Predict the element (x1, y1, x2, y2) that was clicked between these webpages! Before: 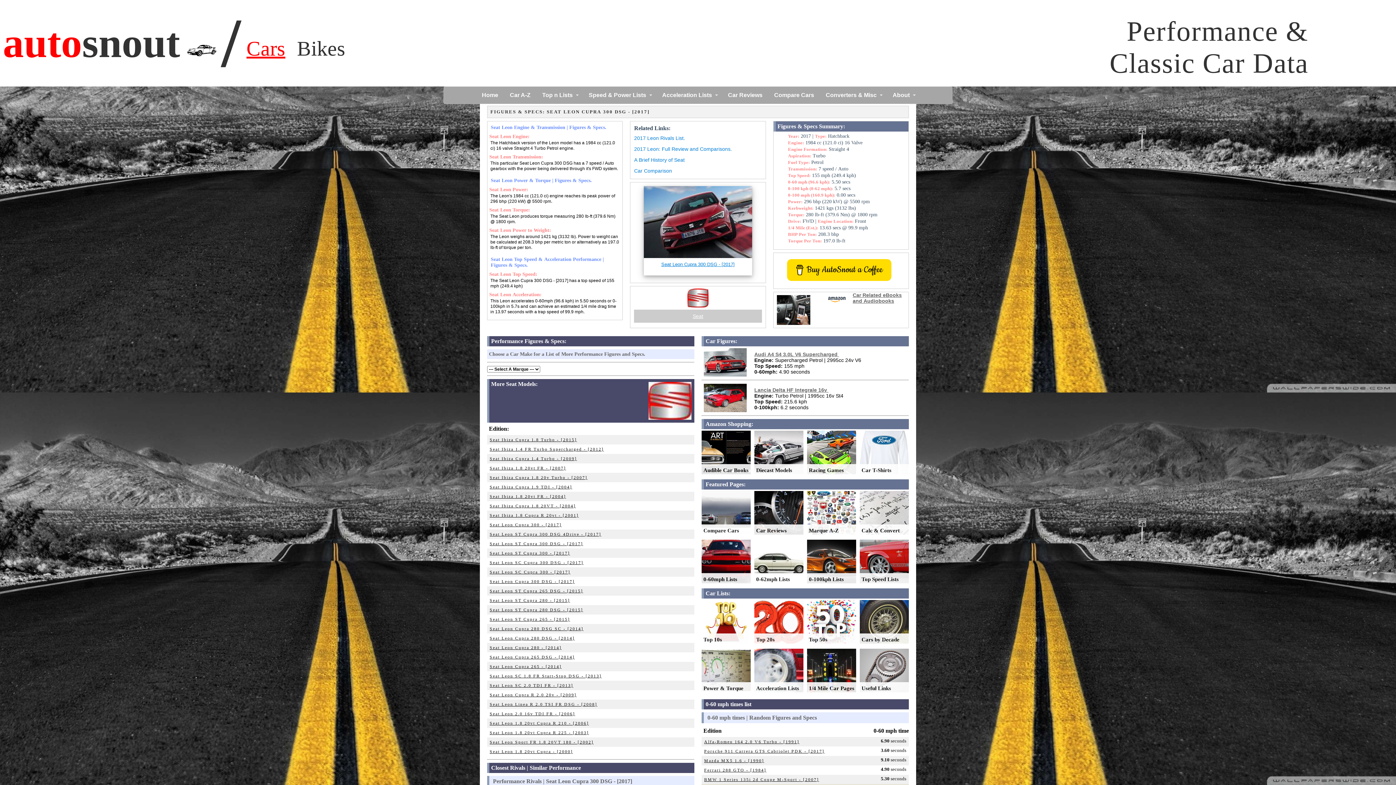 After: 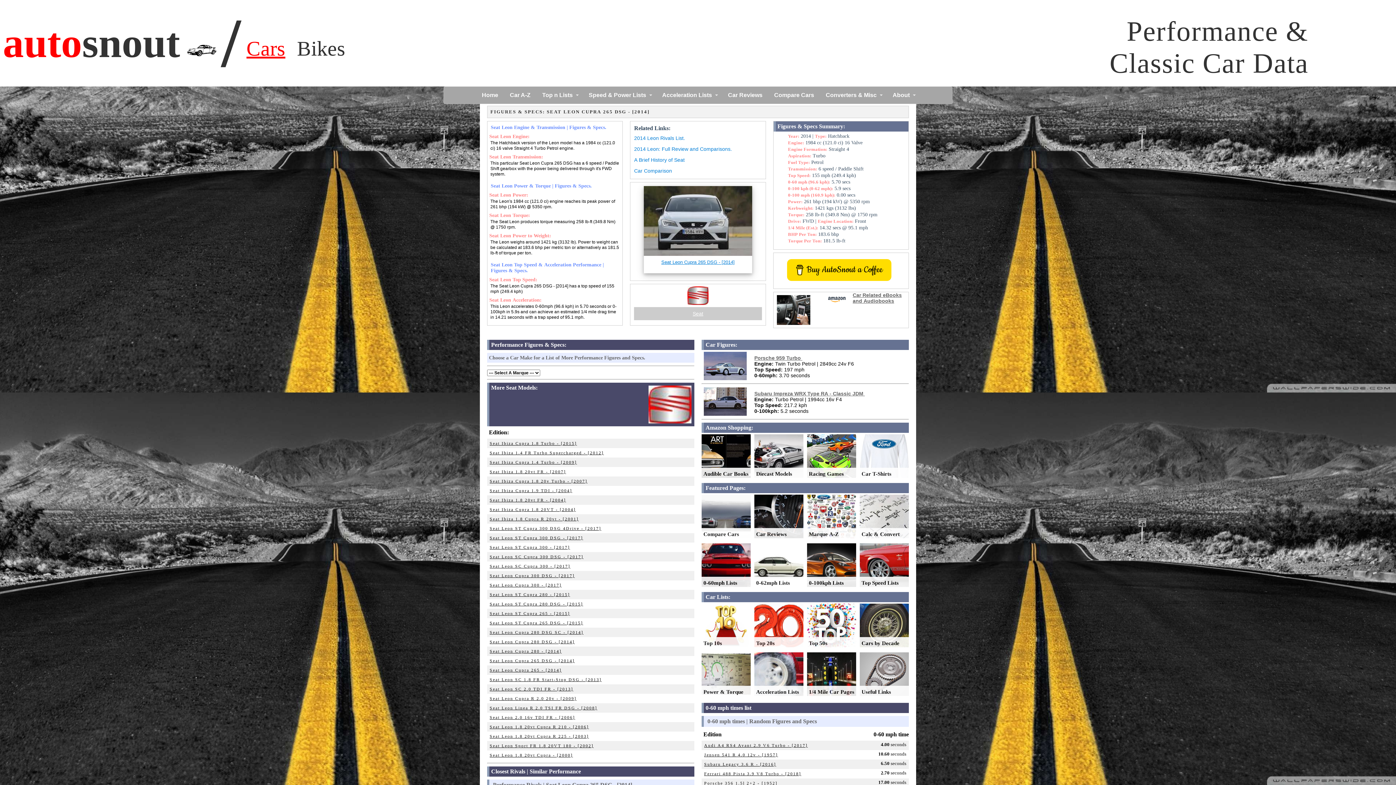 Action: bbox: (489, 655, 574, 659) label: Seat Leon Cupra 265 DSG - [2014]